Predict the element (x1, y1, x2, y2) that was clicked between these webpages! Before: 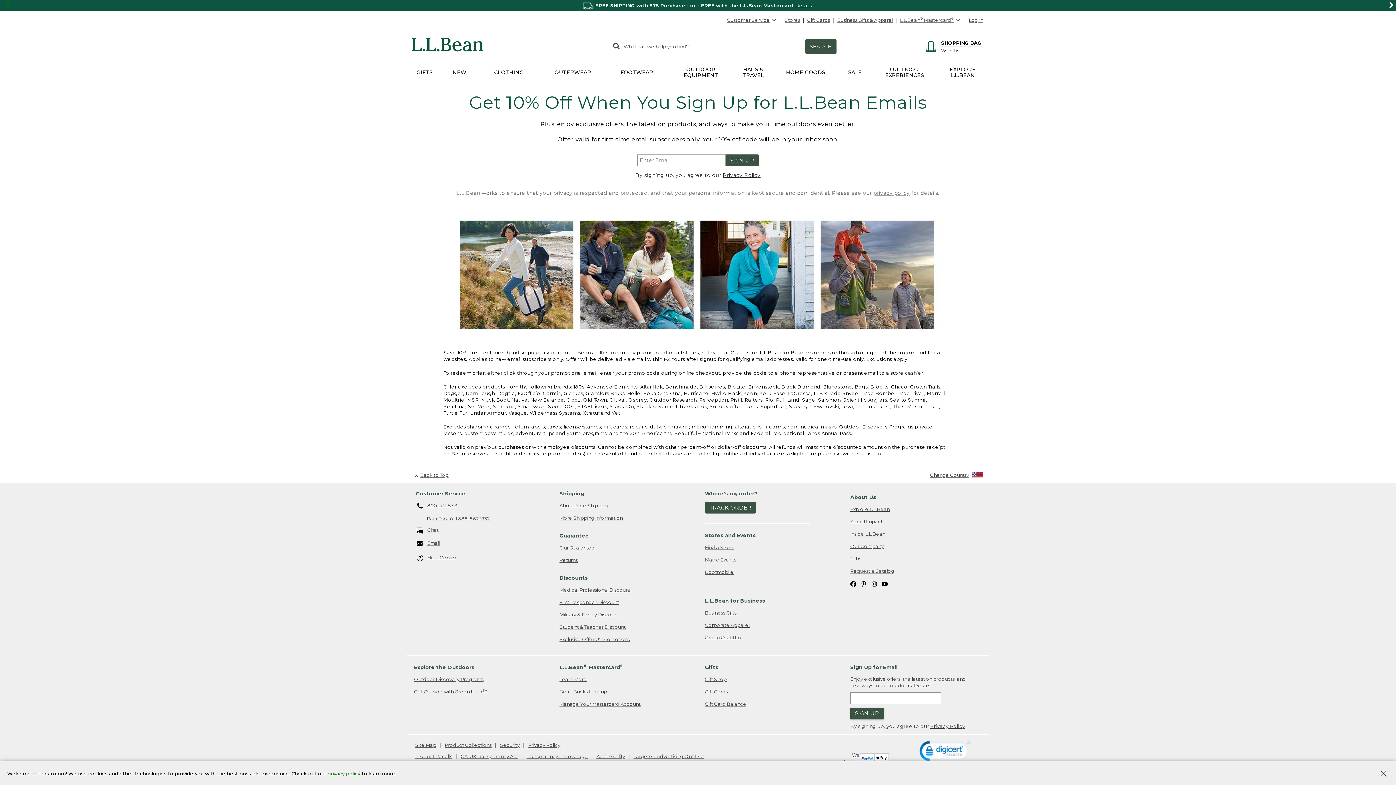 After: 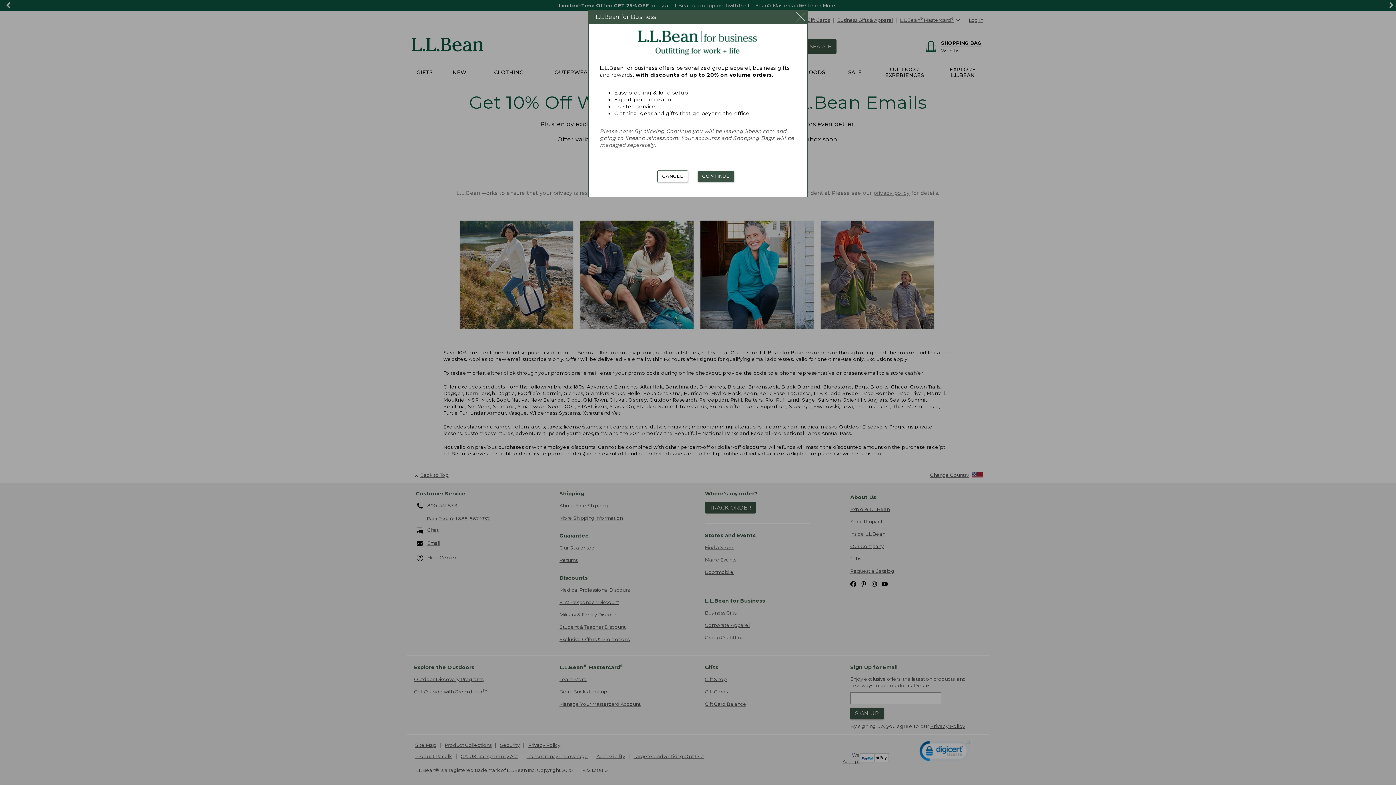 Action: bbox: (705, 619, 749, 631) label: Corporate Apparel